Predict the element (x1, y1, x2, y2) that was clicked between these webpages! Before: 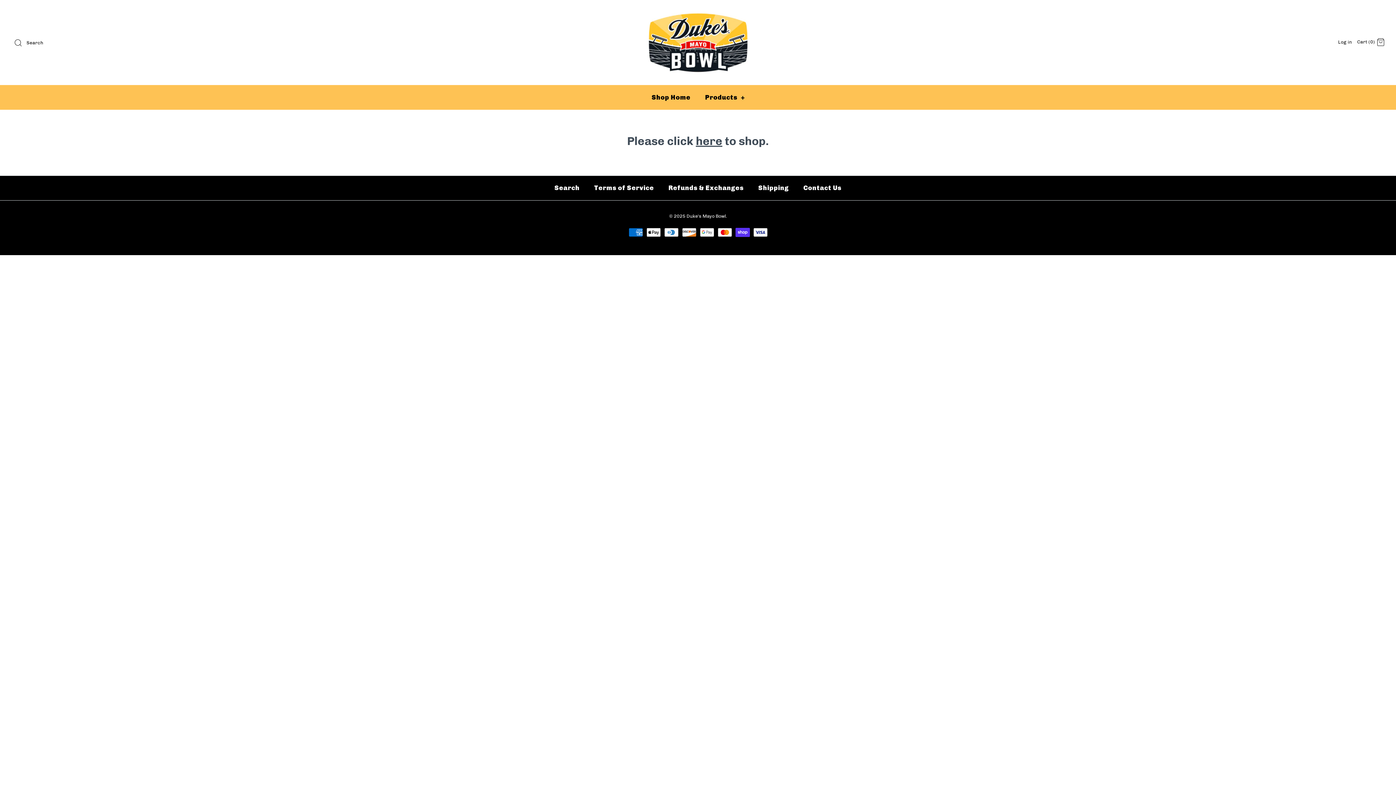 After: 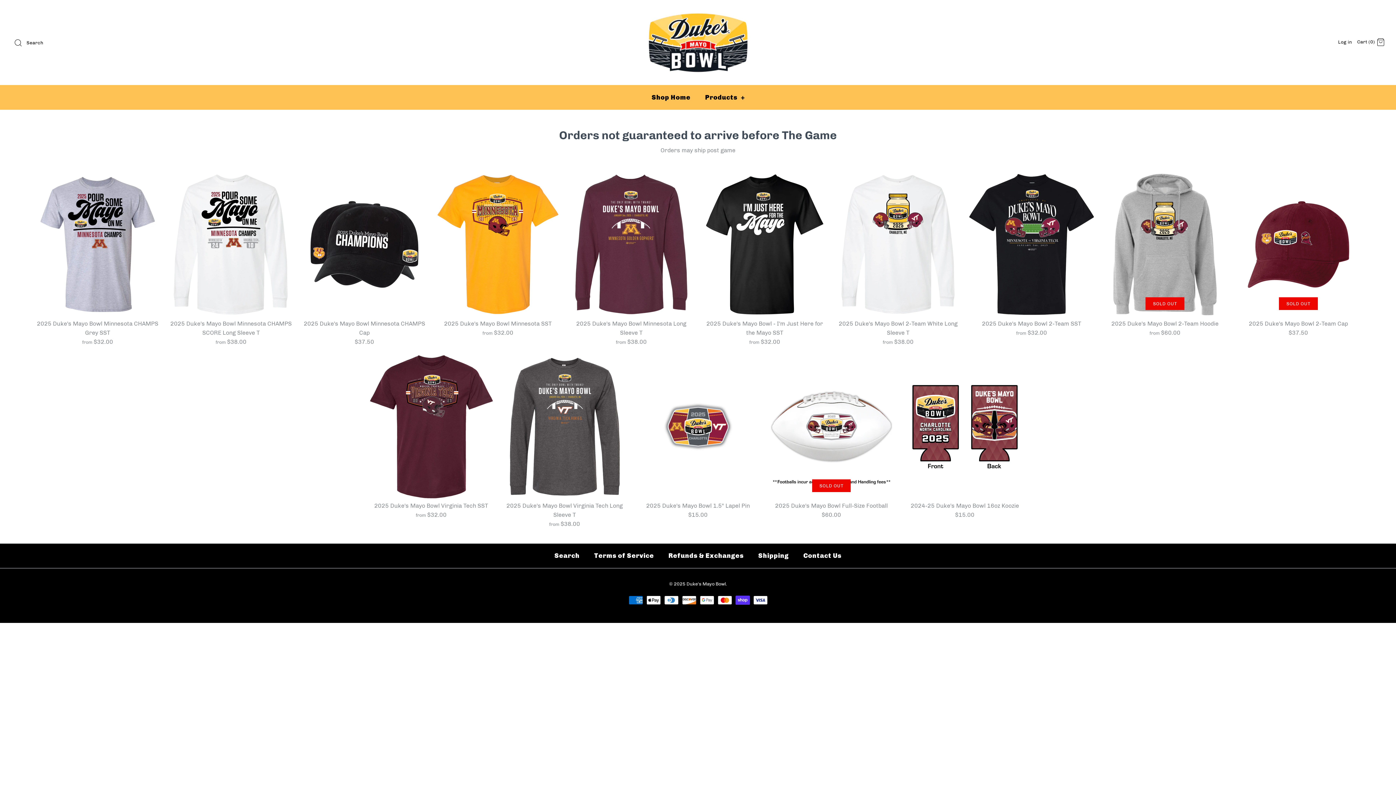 Action: bbox: (643, 8, 752, 15)